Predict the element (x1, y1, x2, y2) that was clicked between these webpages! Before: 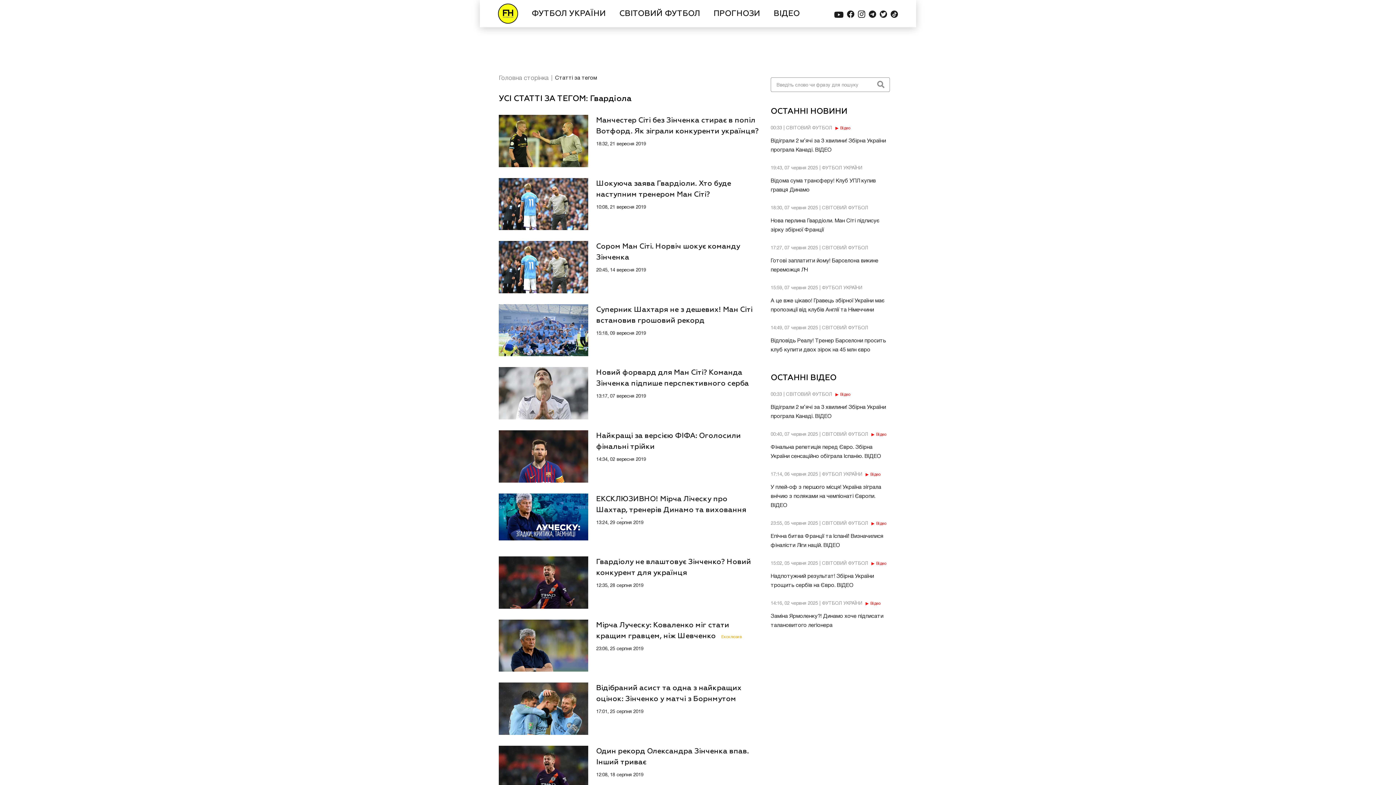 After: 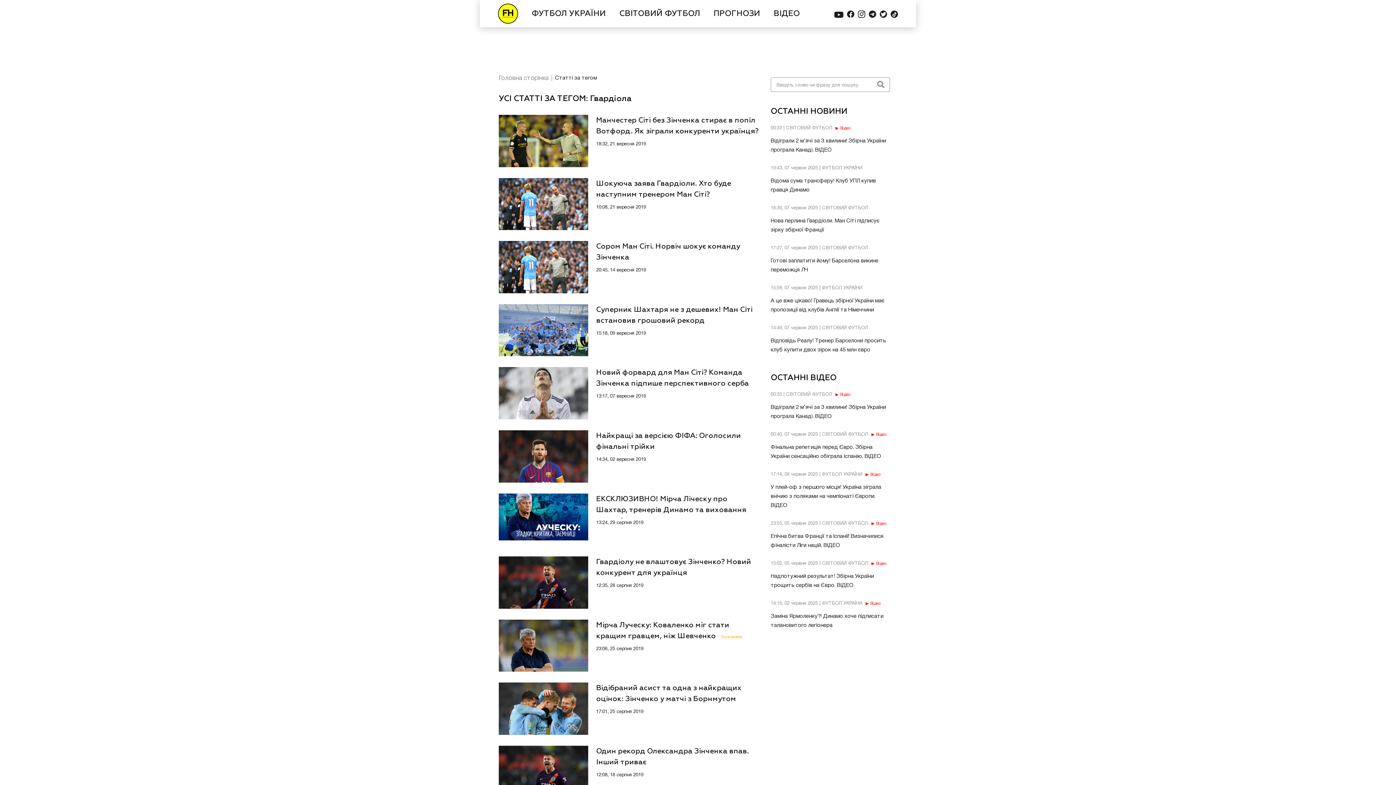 Action: bbox: (834, 13, 843, 20)